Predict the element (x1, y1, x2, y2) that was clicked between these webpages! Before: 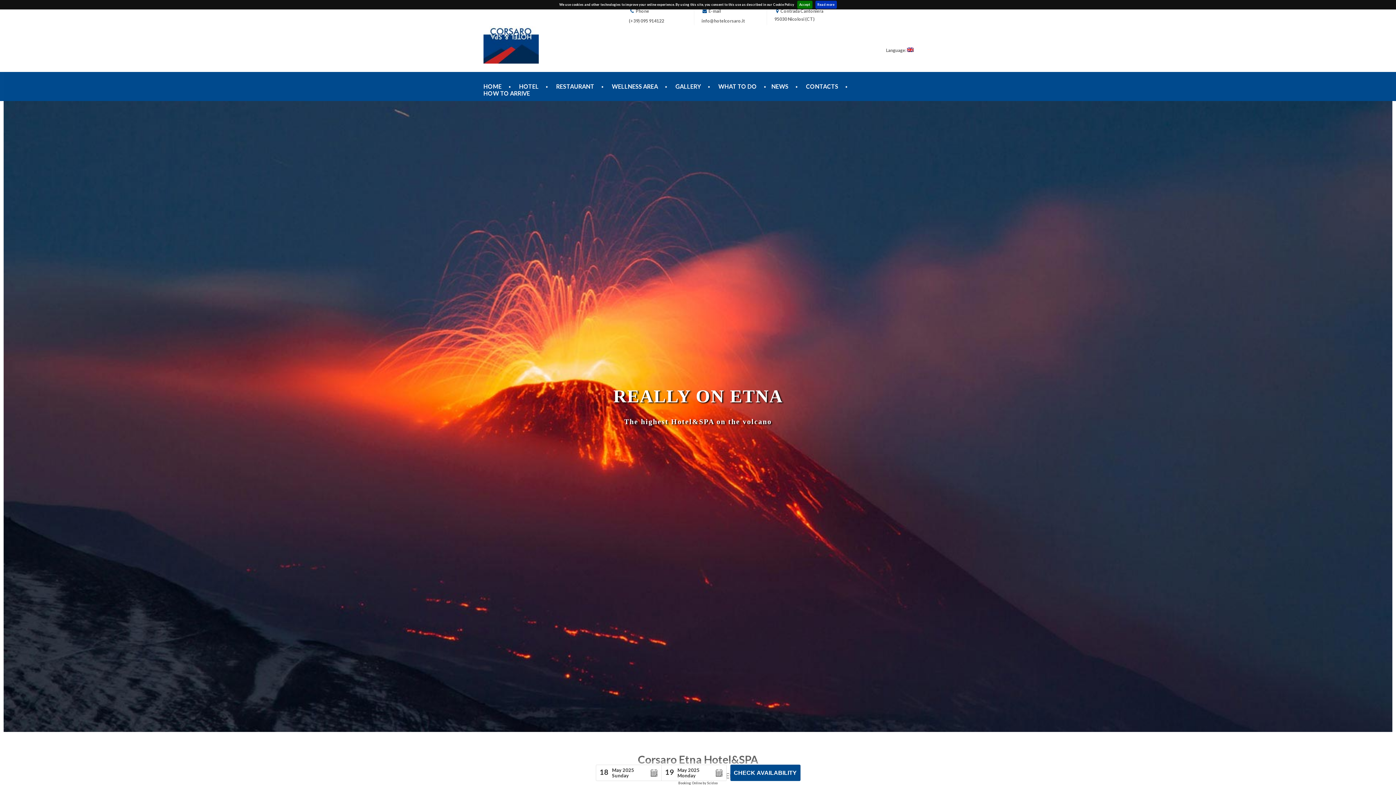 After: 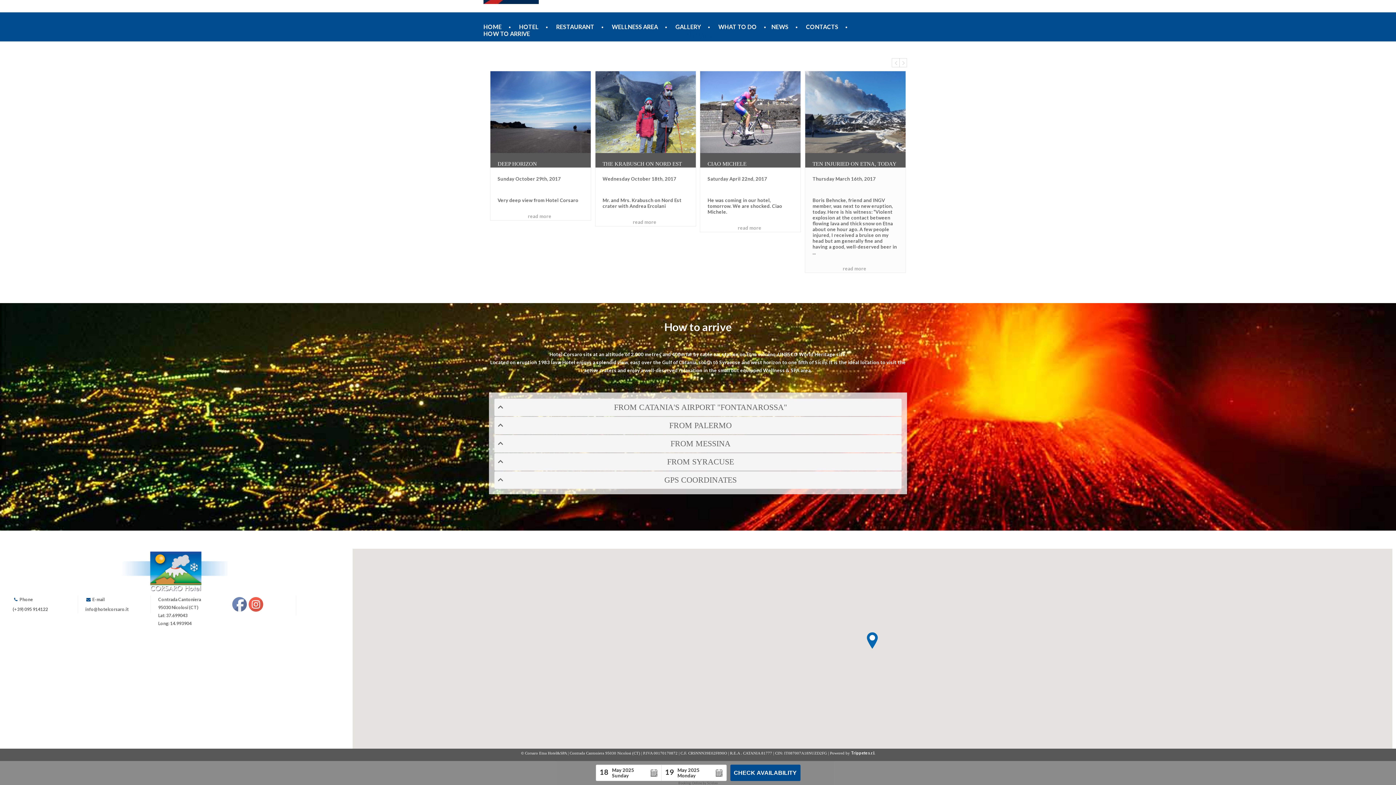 Action: bbox: (806, 82, 854, 89) label: CONTACTS